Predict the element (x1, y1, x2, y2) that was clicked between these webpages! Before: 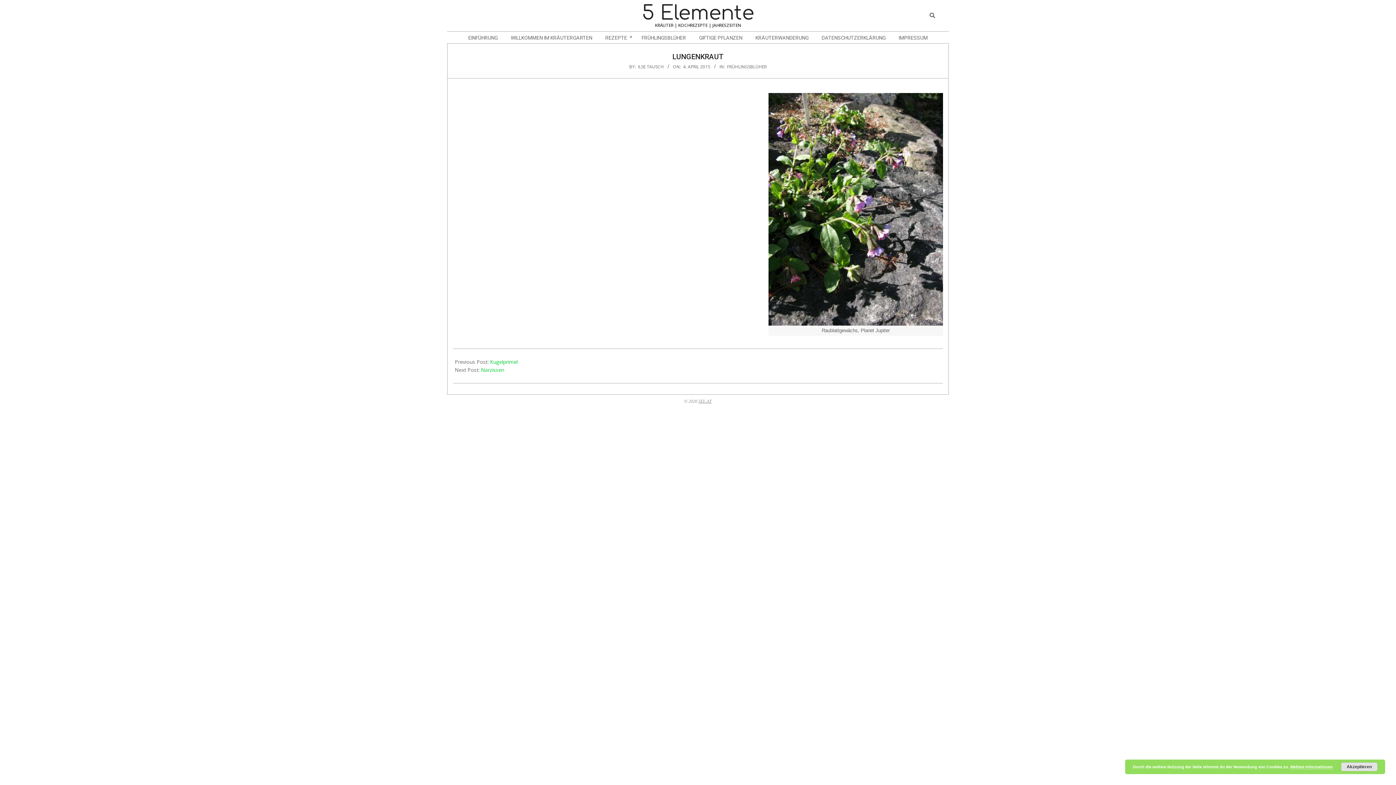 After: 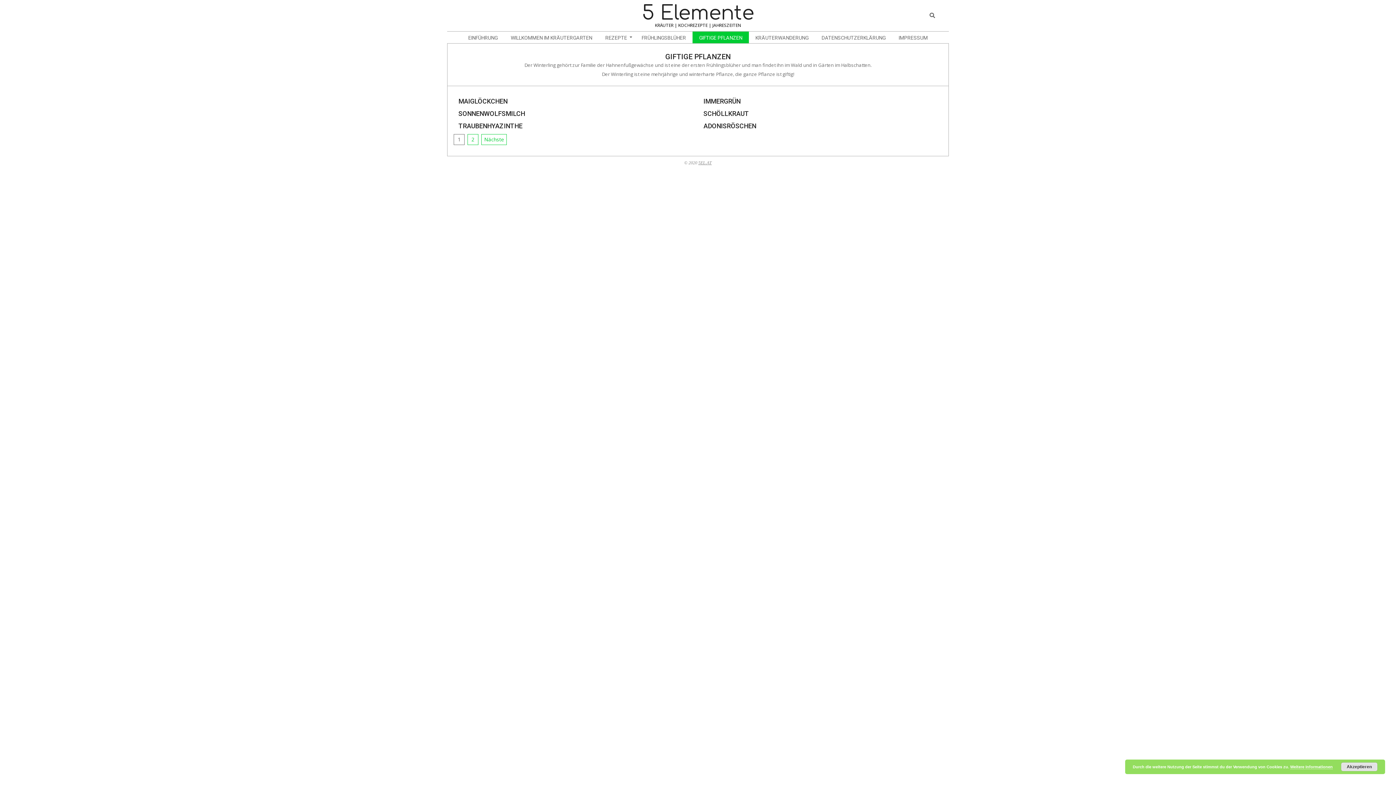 Action: bbox: (692, 31, 749, 43) label: GIFTIGE PFLANZEN